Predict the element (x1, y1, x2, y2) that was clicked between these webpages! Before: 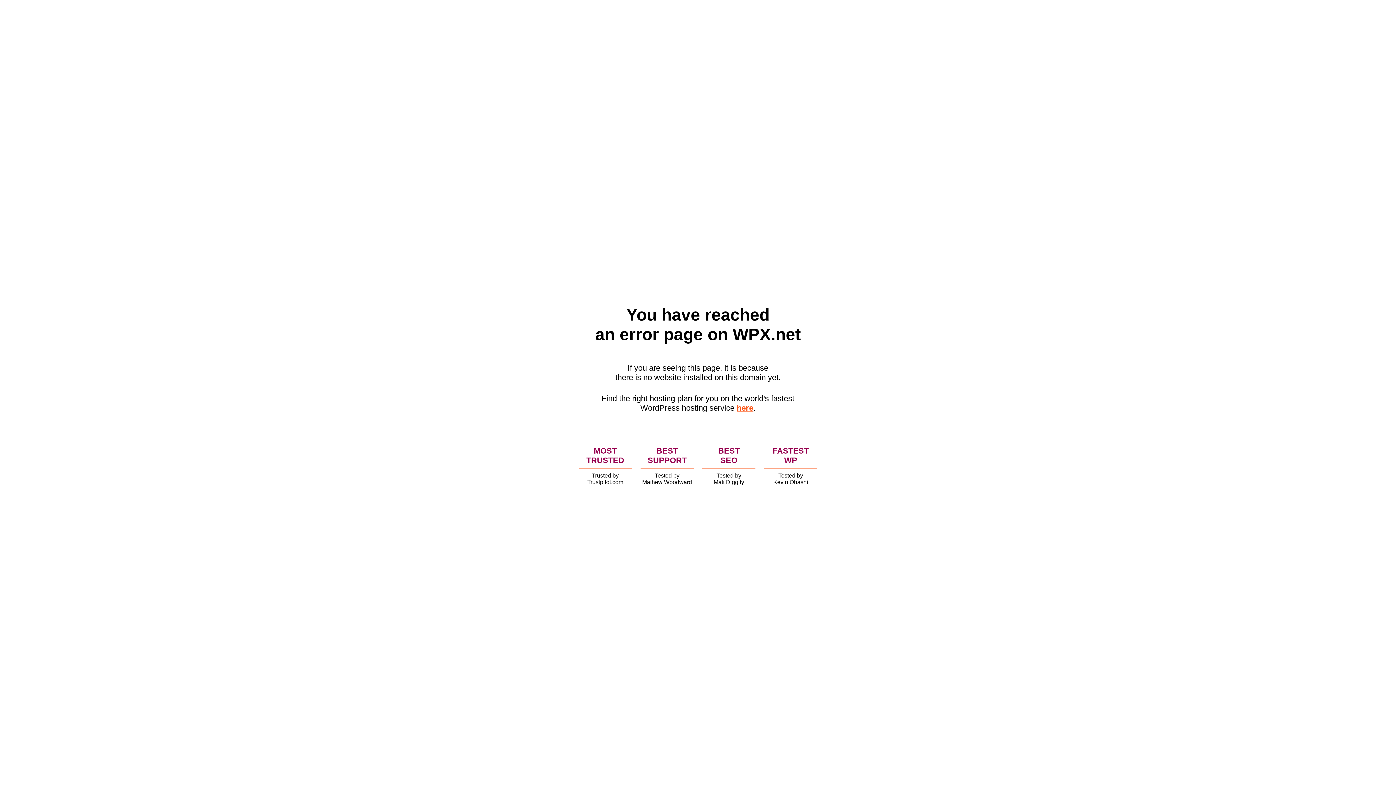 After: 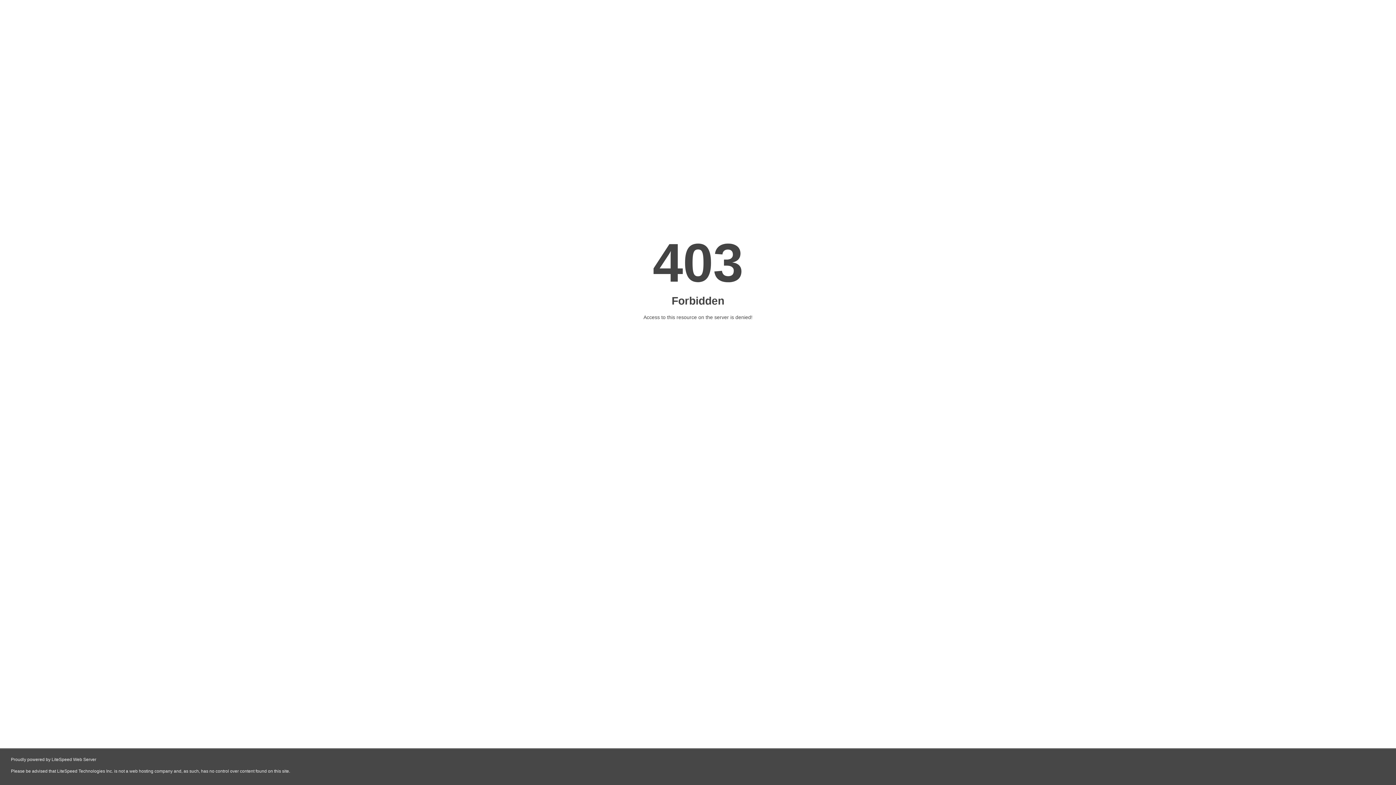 Action: bbox: (736, 403, 753, 412) label: here